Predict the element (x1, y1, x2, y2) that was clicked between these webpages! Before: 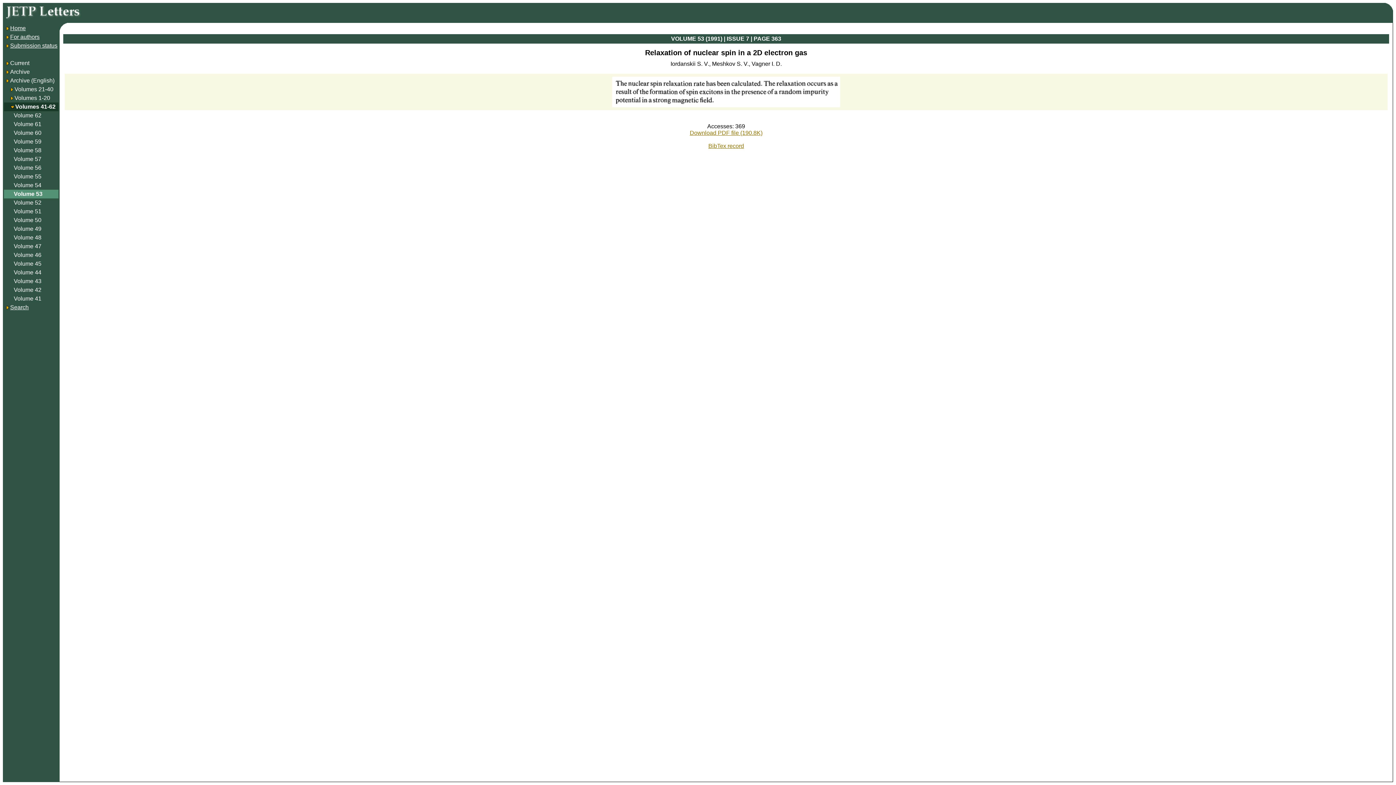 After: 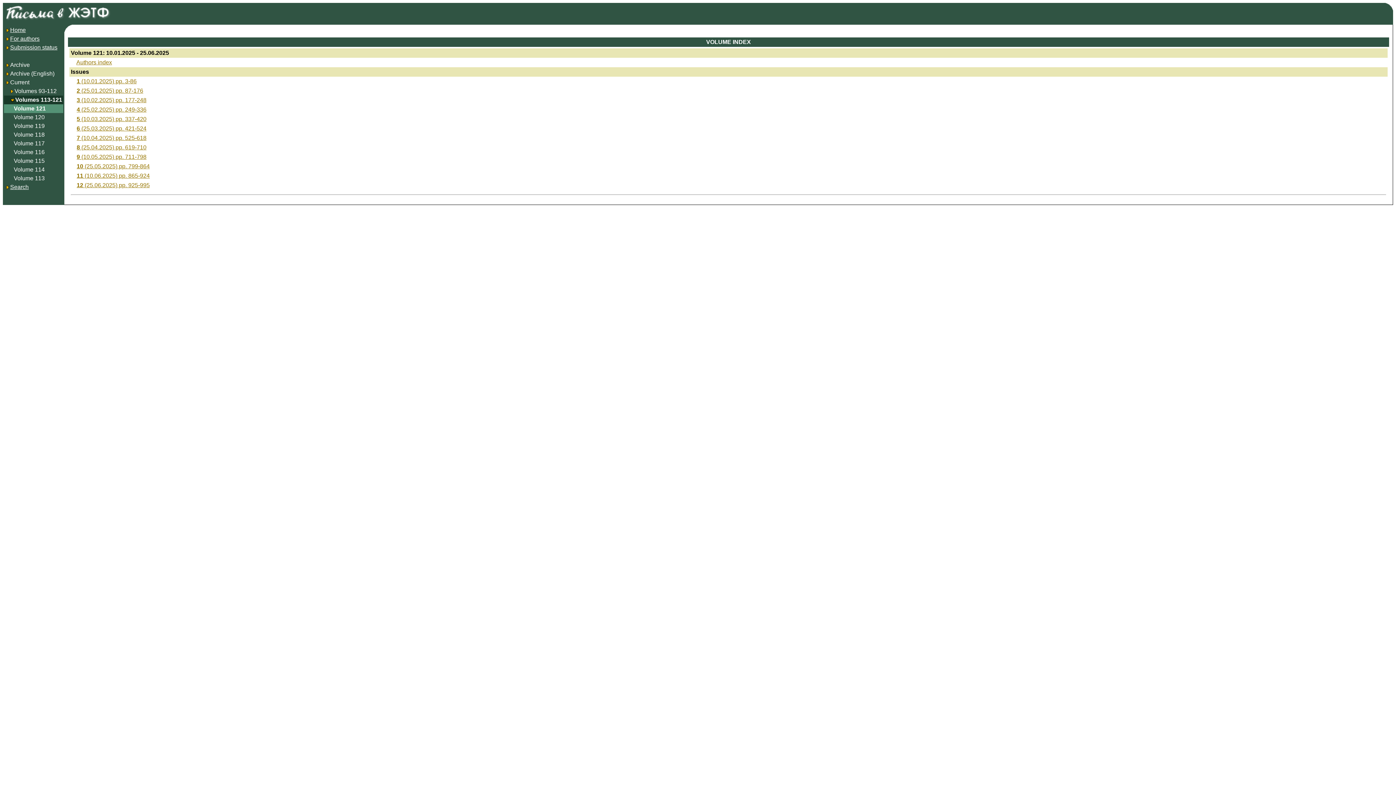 Action: bbox: (5, 60, 29, 66) label: Current